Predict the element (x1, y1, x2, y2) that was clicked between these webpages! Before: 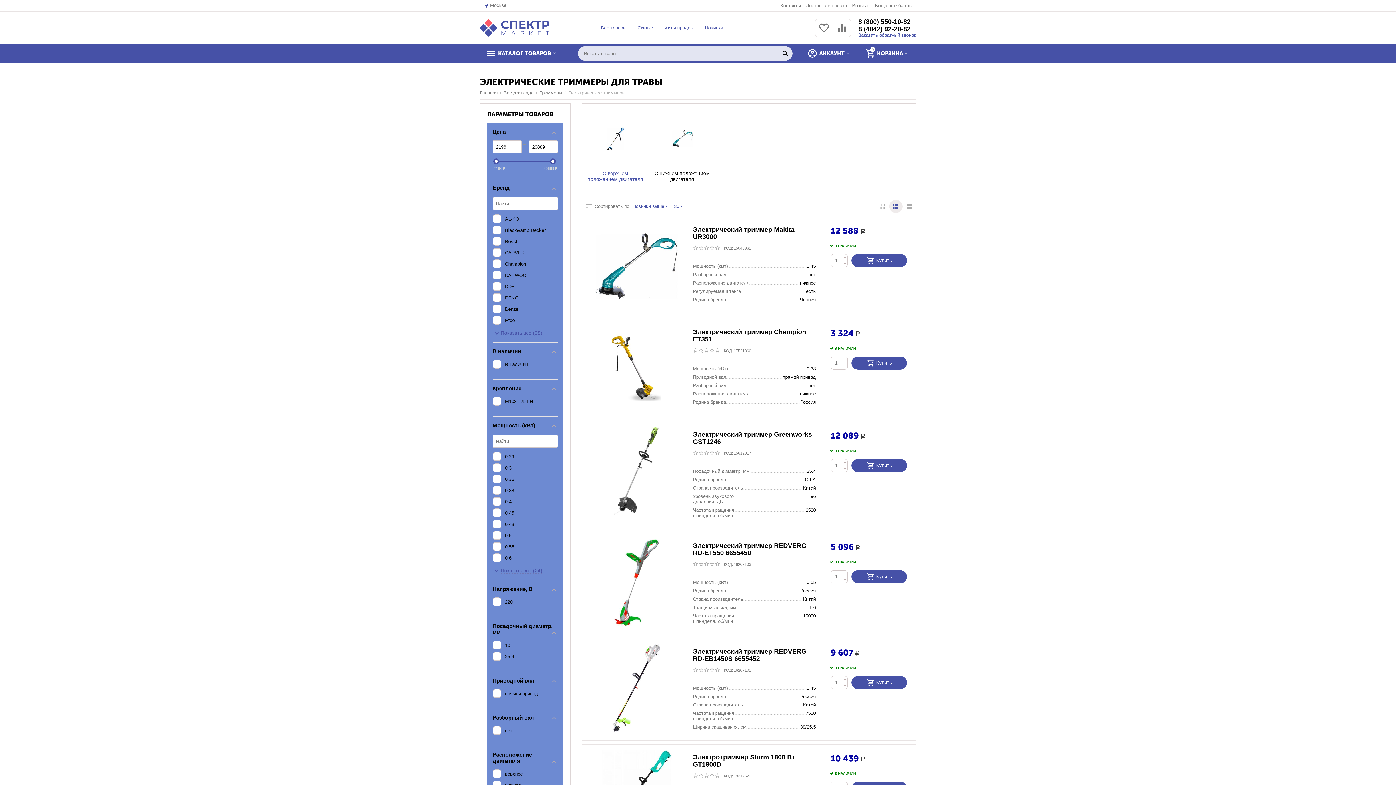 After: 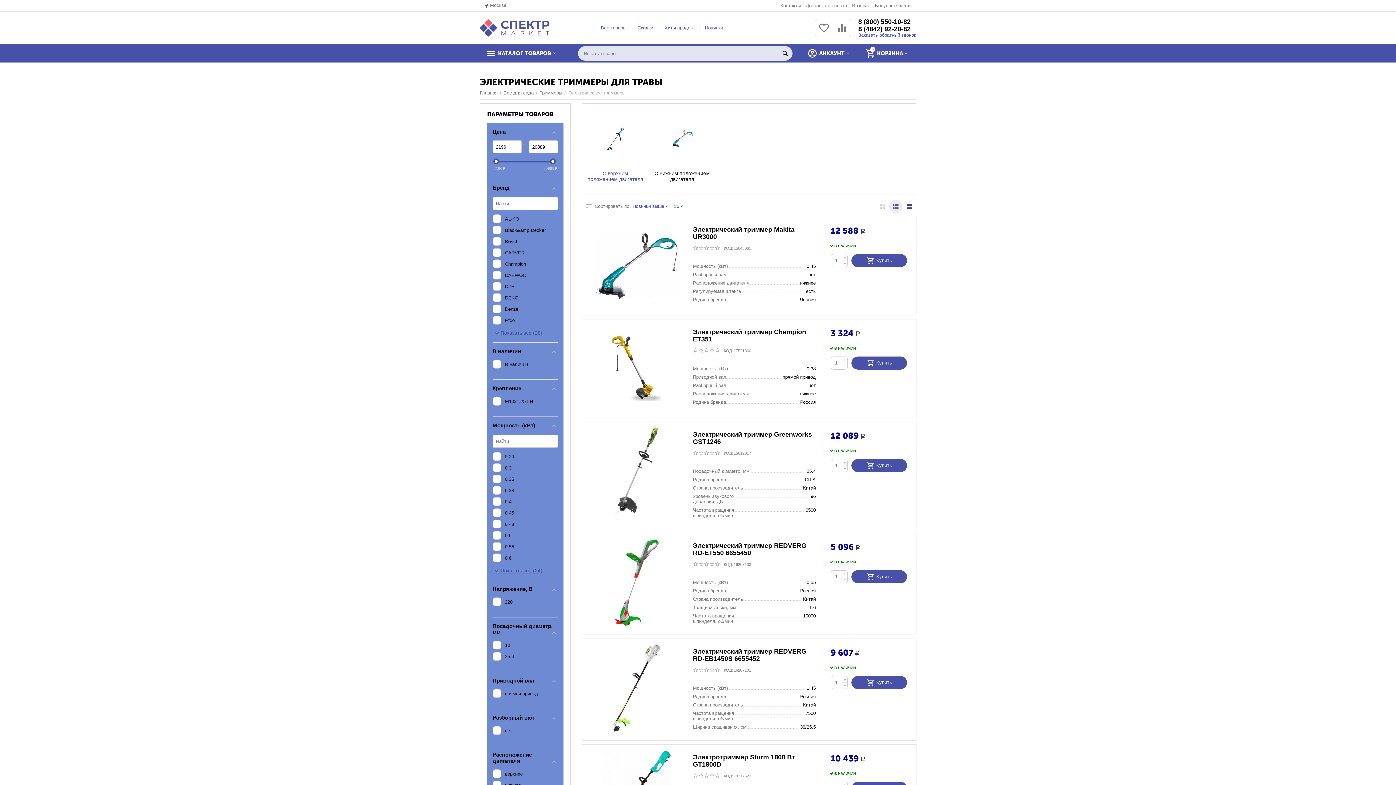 Action: bbox: (902, 199, 916, 212)